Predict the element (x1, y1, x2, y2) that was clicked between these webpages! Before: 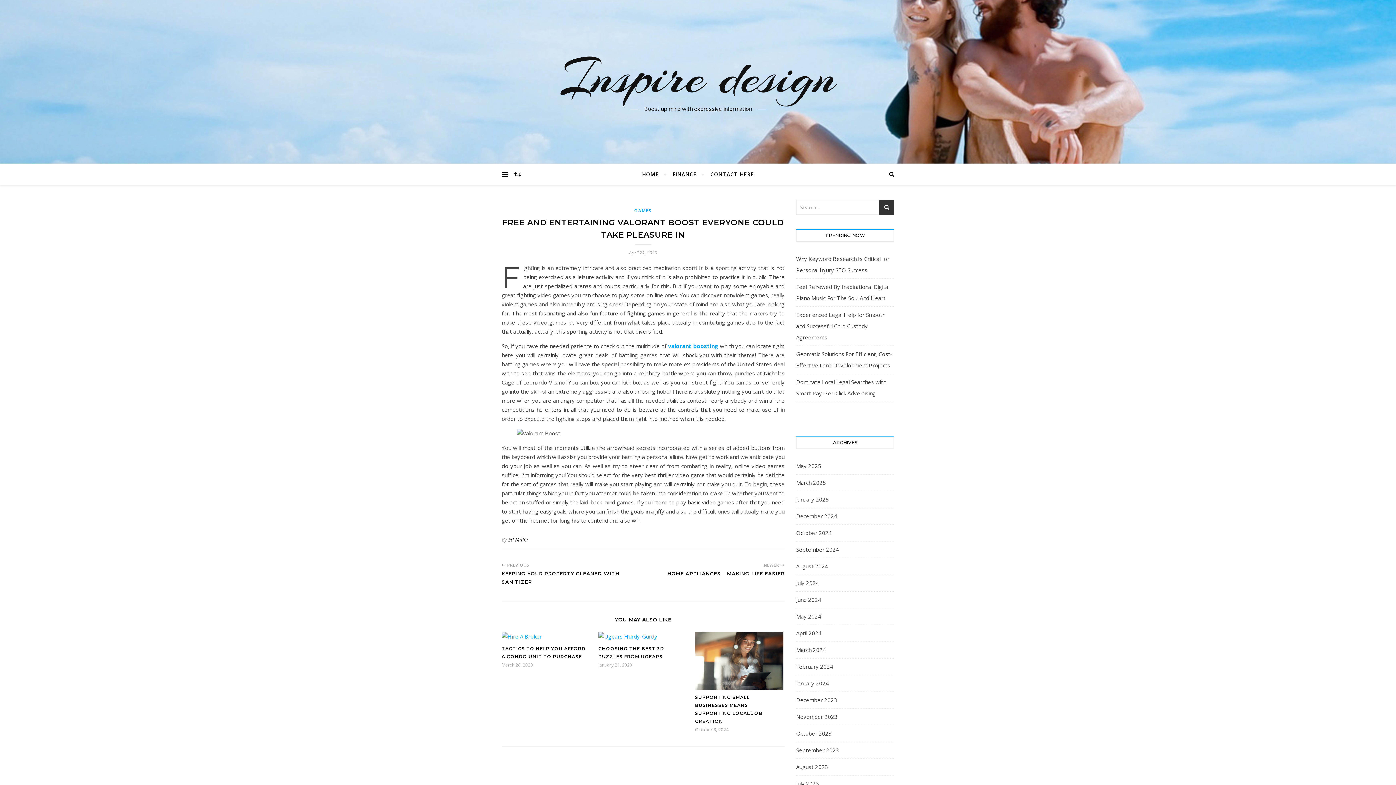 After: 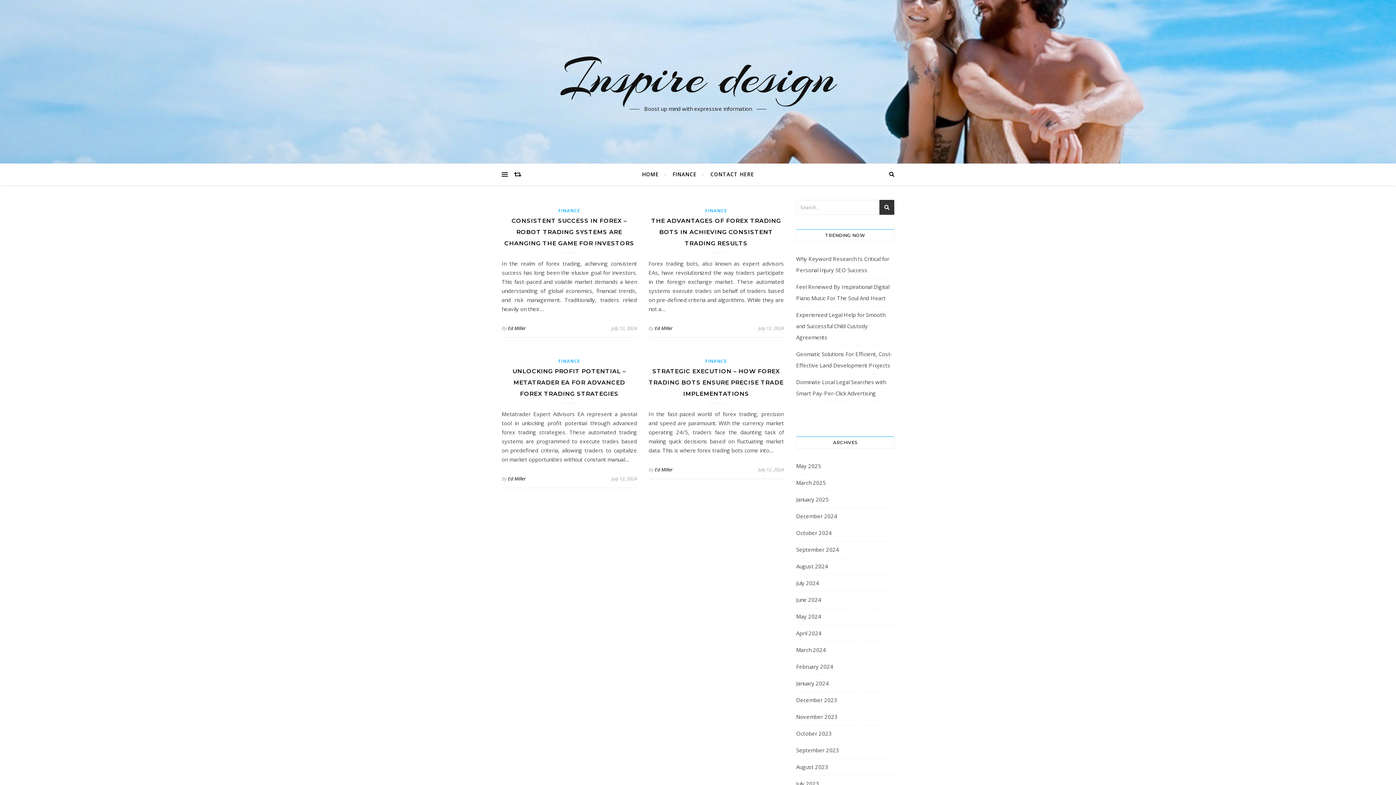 Action: bbox: (796, 577, 819, 589) label: July 2024